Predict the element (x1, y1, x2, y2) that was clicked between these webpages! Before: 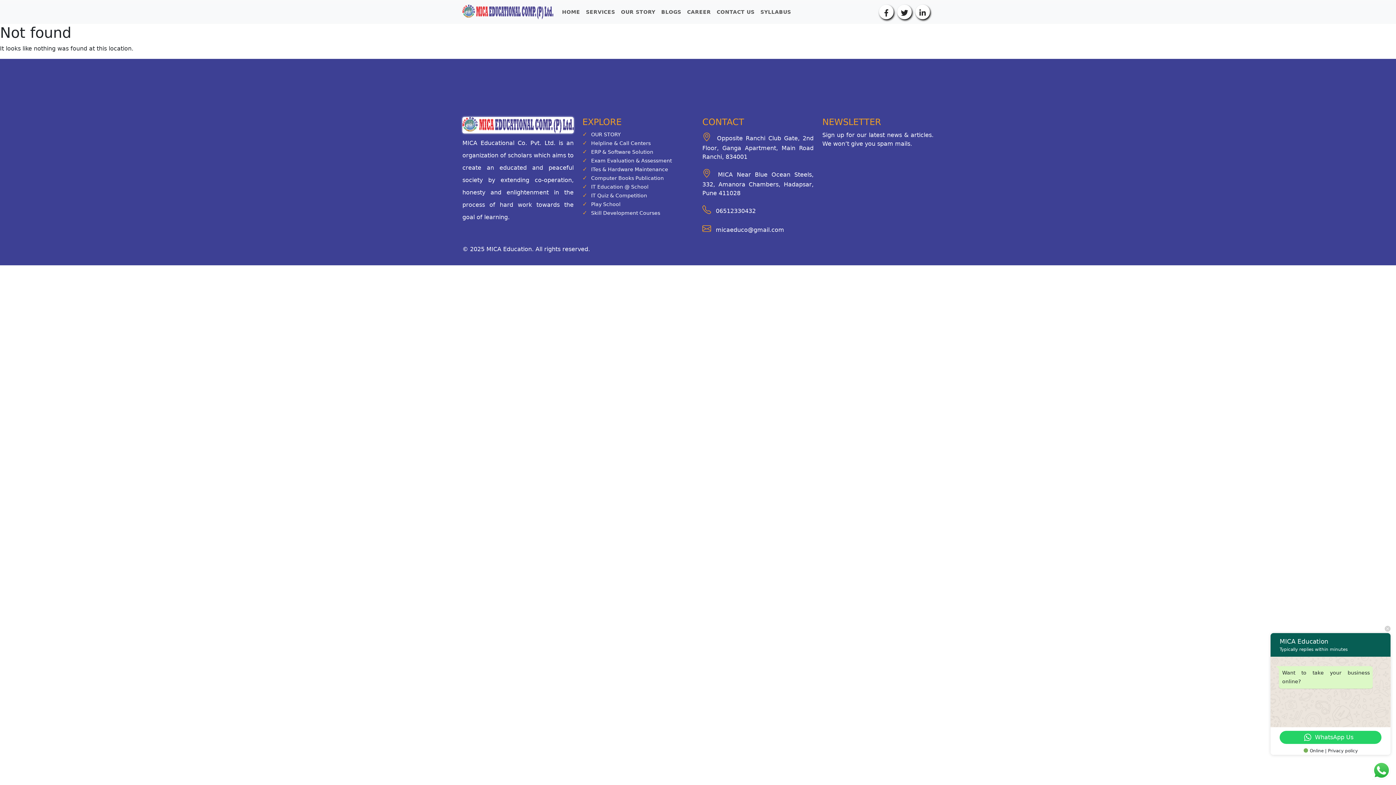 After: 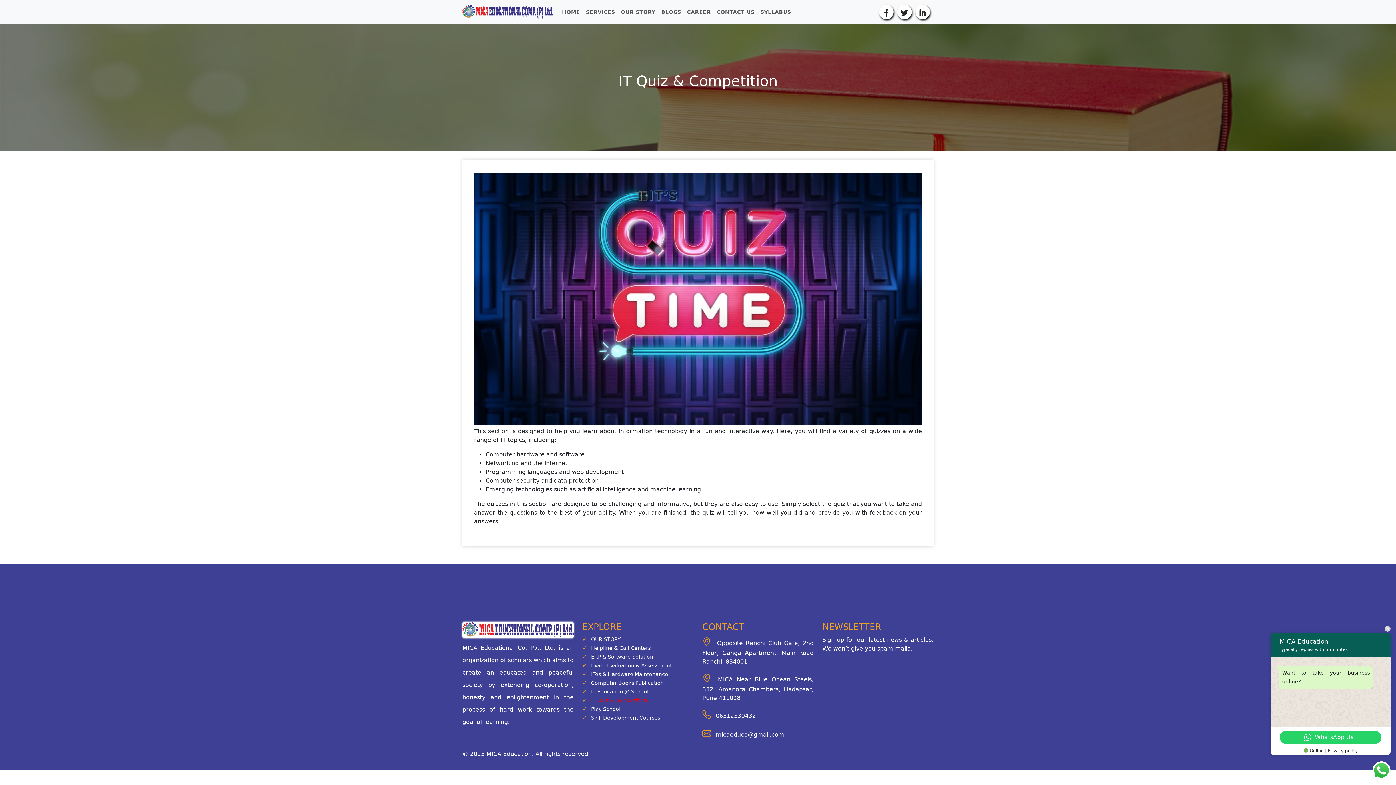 Action: label: IT Quiz & Competition bbox: (591, 192, 647, 198)